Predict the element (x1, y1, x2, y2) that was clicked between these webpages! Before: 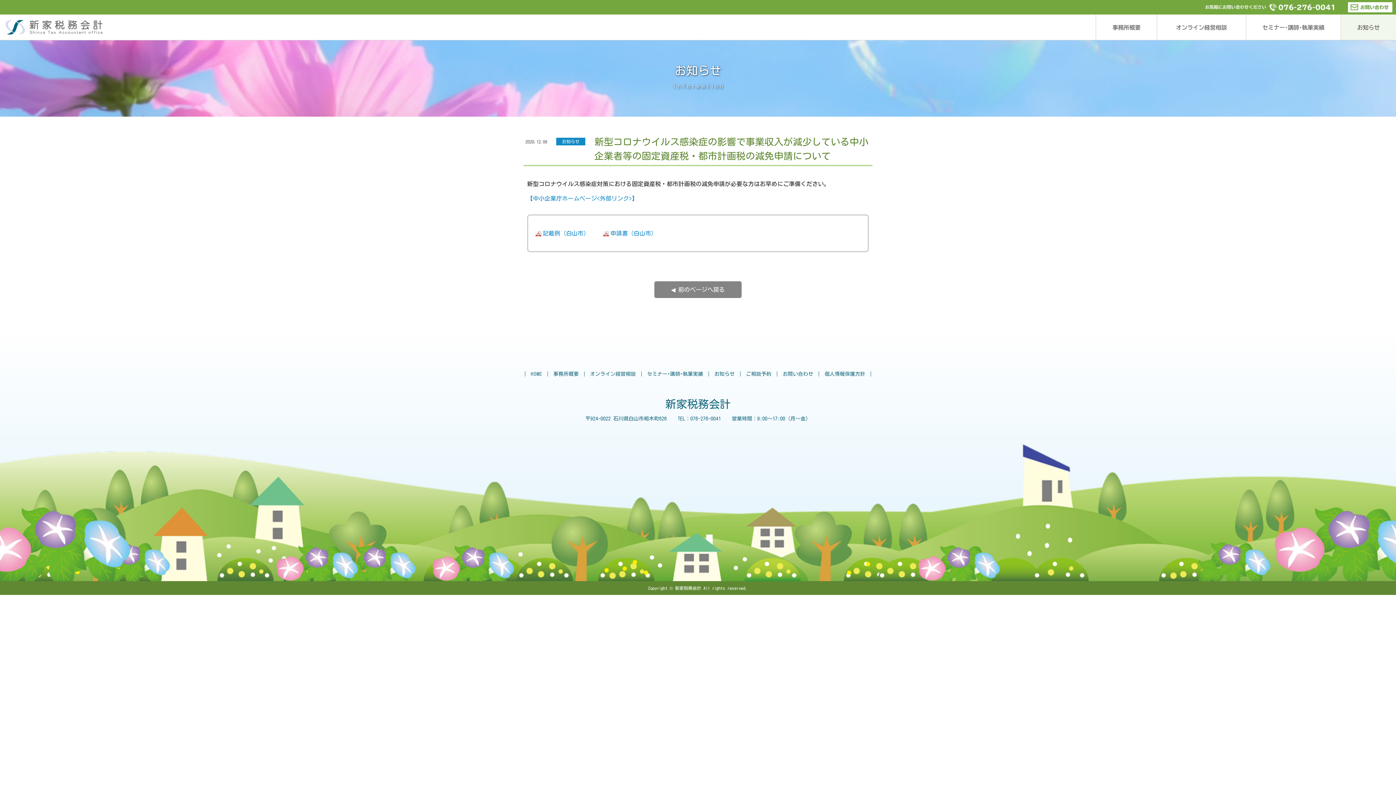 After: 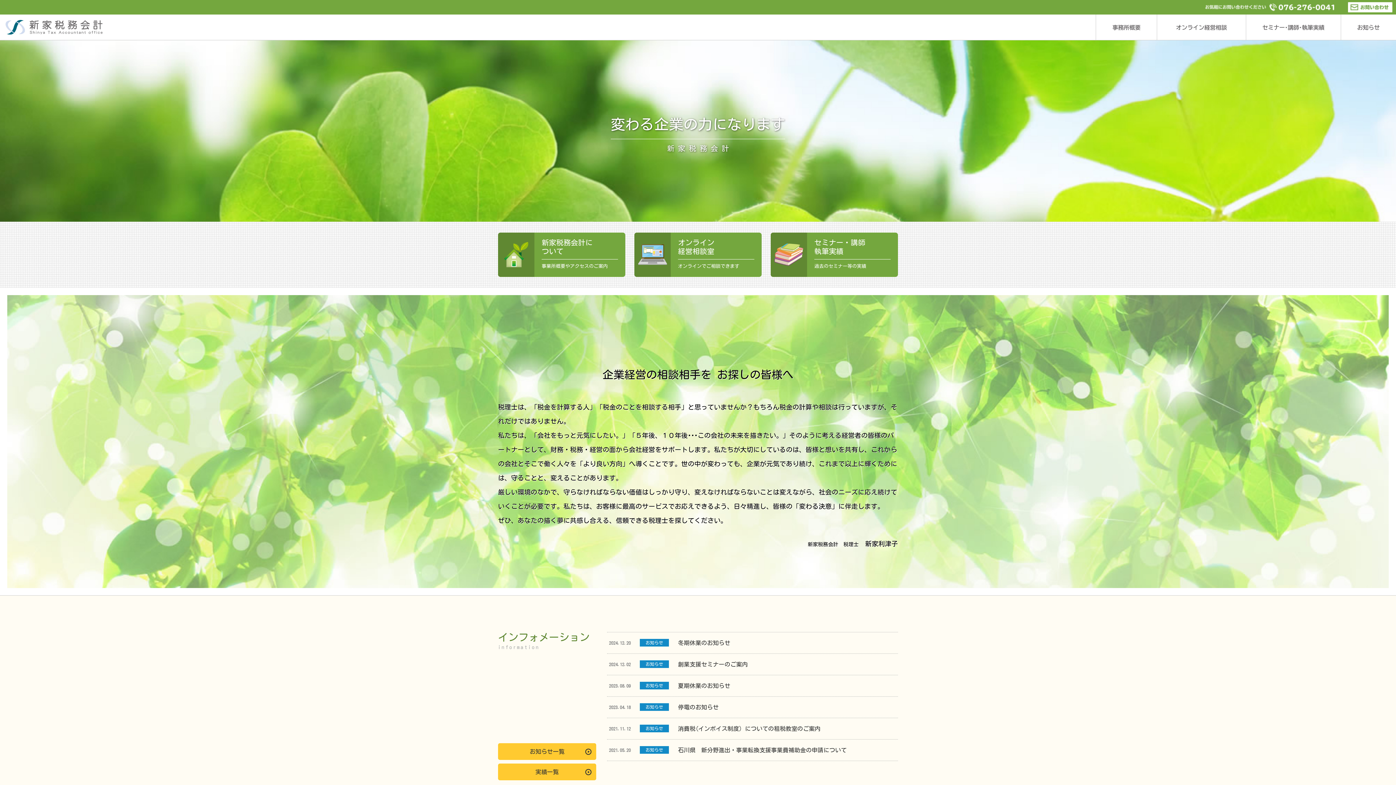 Action: bbox: (530, 371, 542, 376) label: HOME